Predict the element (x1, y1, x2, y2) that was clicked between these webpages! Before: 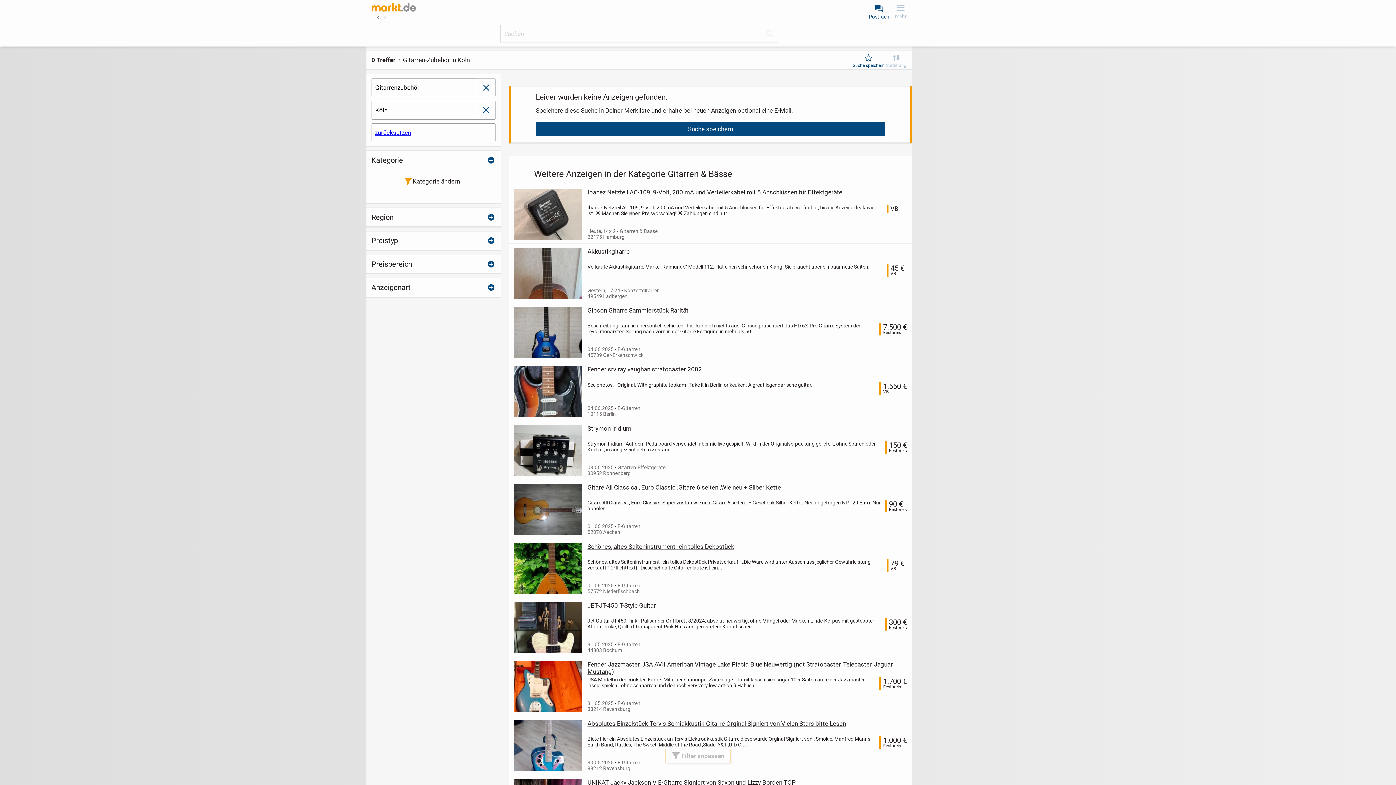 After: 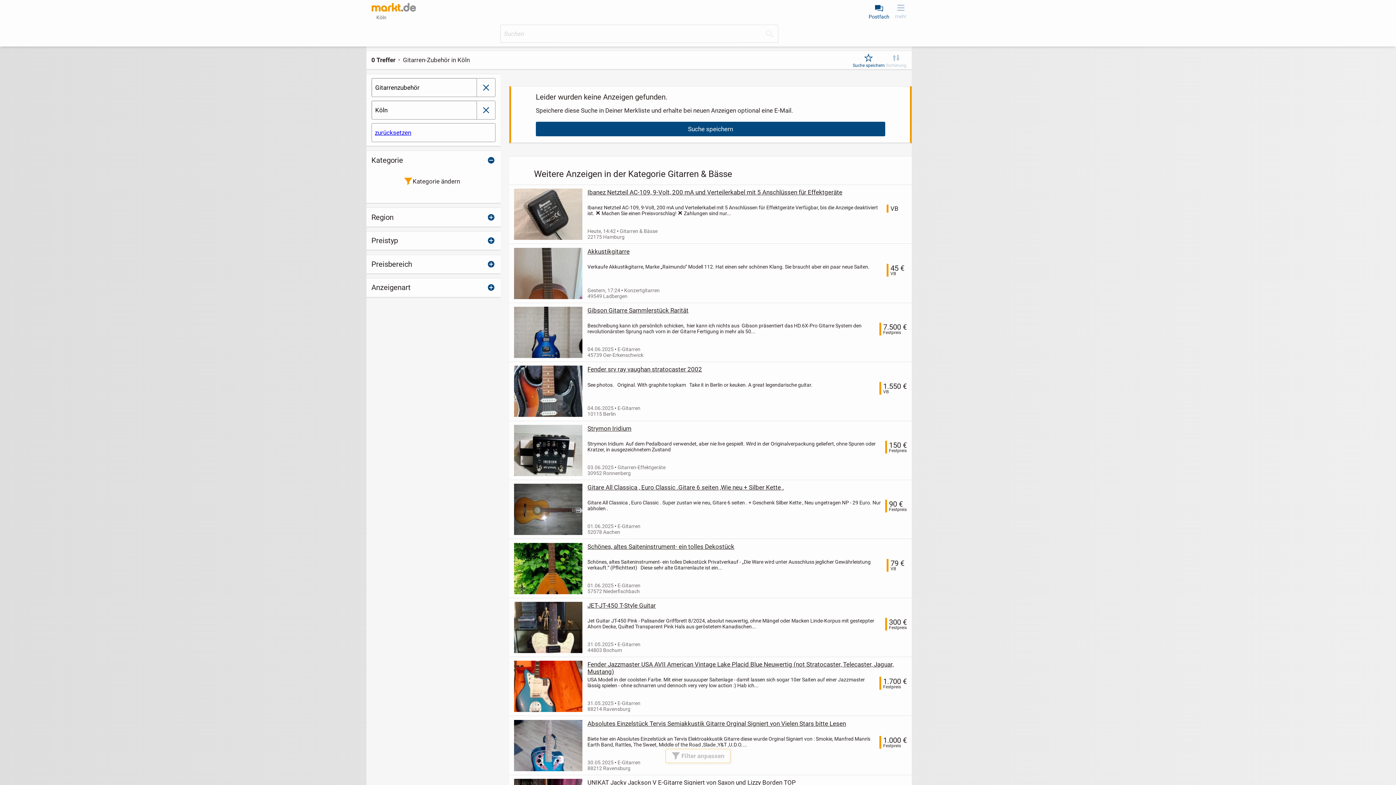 Action: bbox: (665, 749, 730, 763) label: Filter anpassen